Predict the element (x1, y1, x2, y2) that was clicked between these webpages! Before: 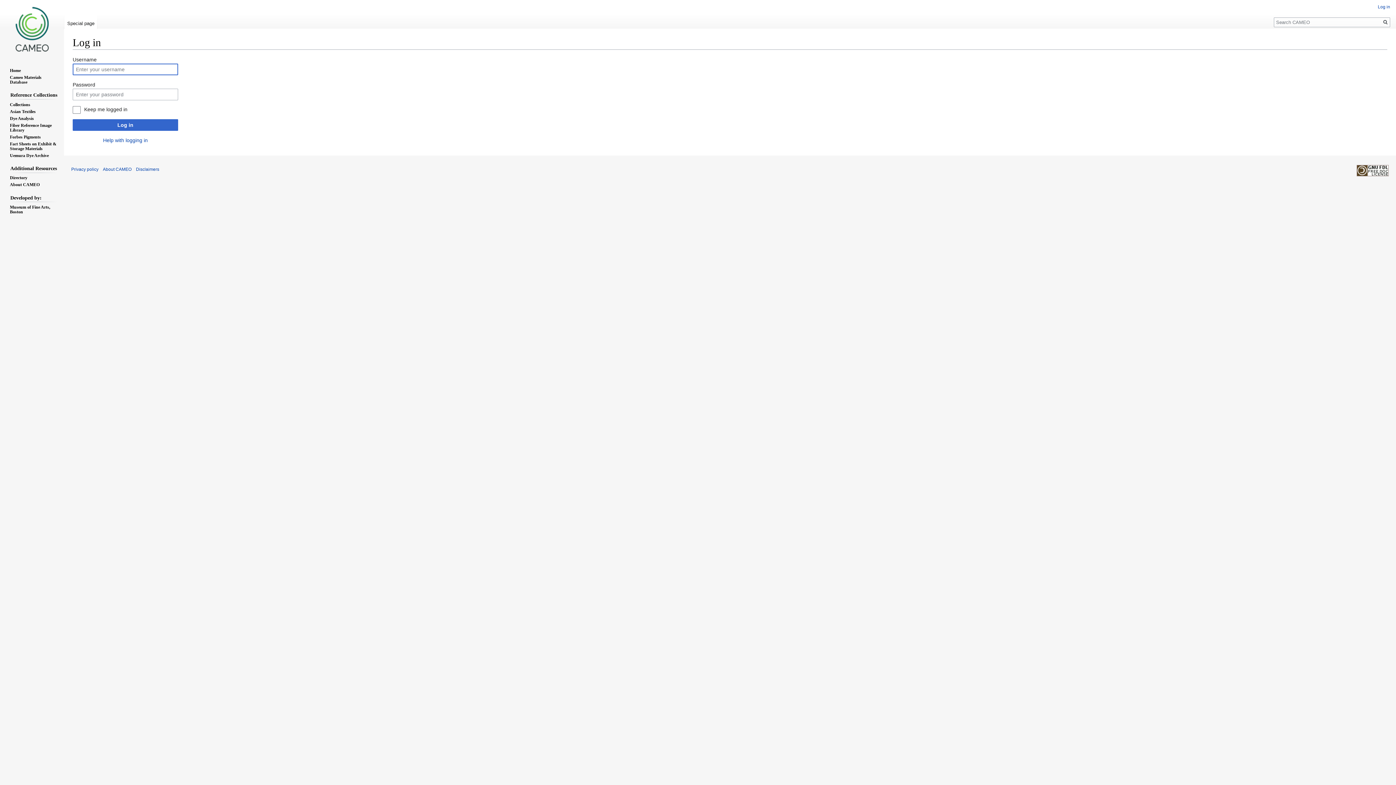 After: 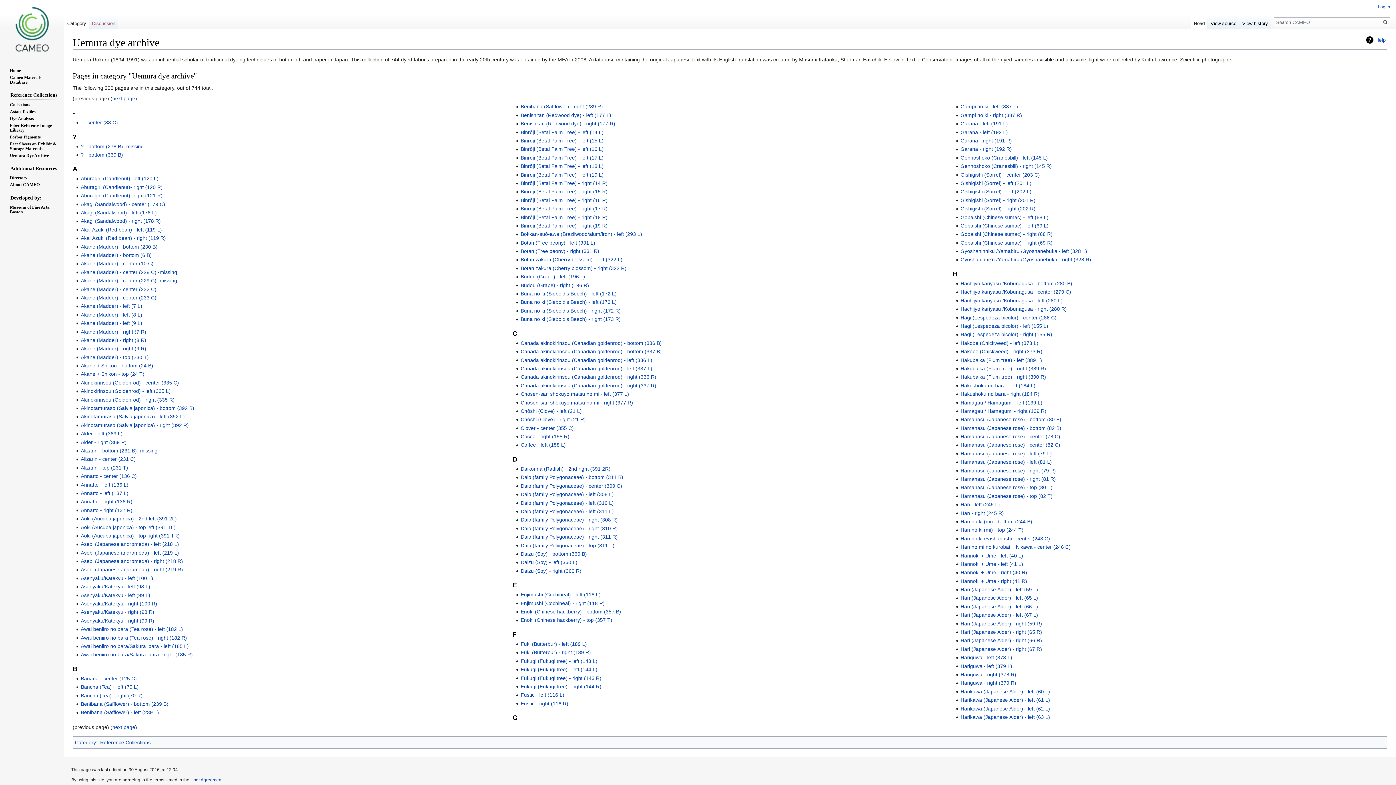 Action: label: Uemura Dye Archive bbox: (9, 152, 48, 158)